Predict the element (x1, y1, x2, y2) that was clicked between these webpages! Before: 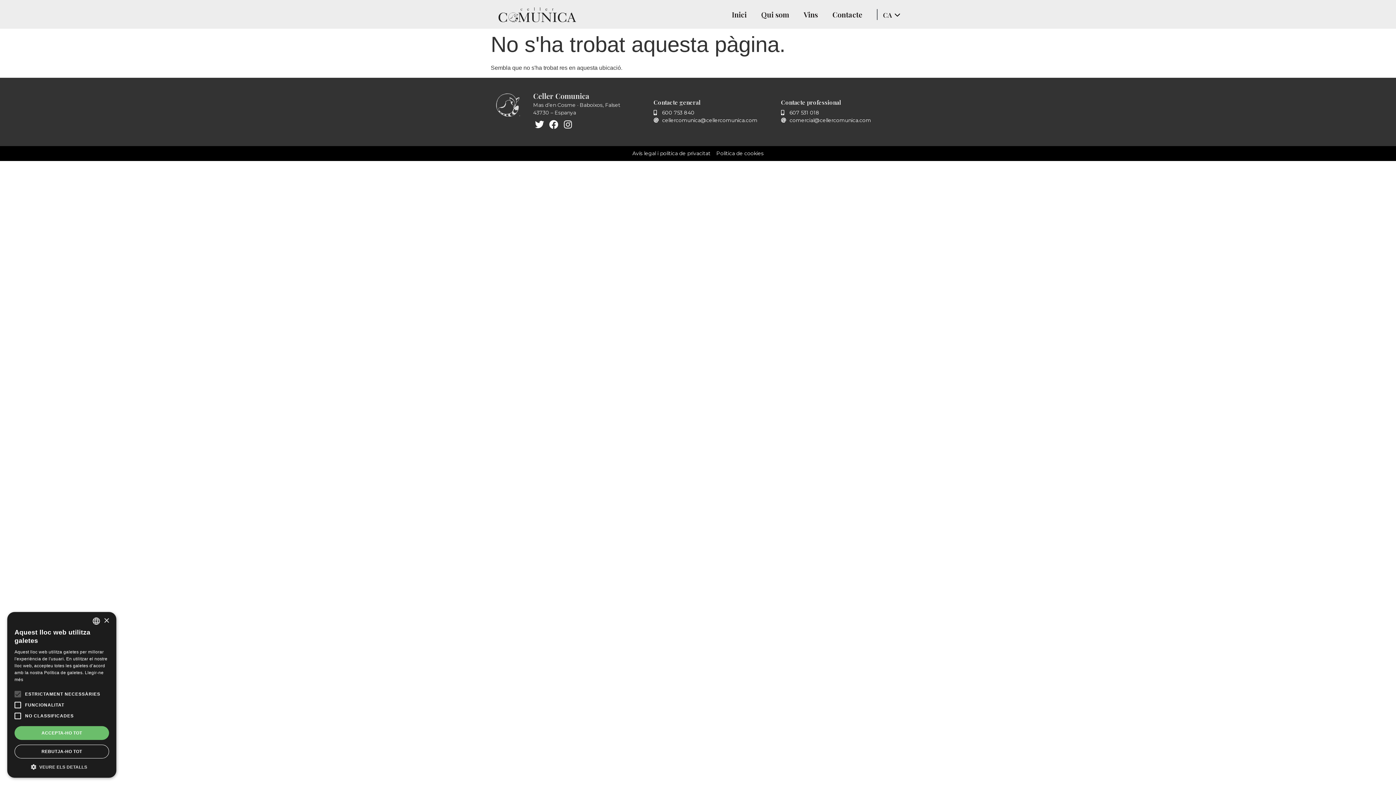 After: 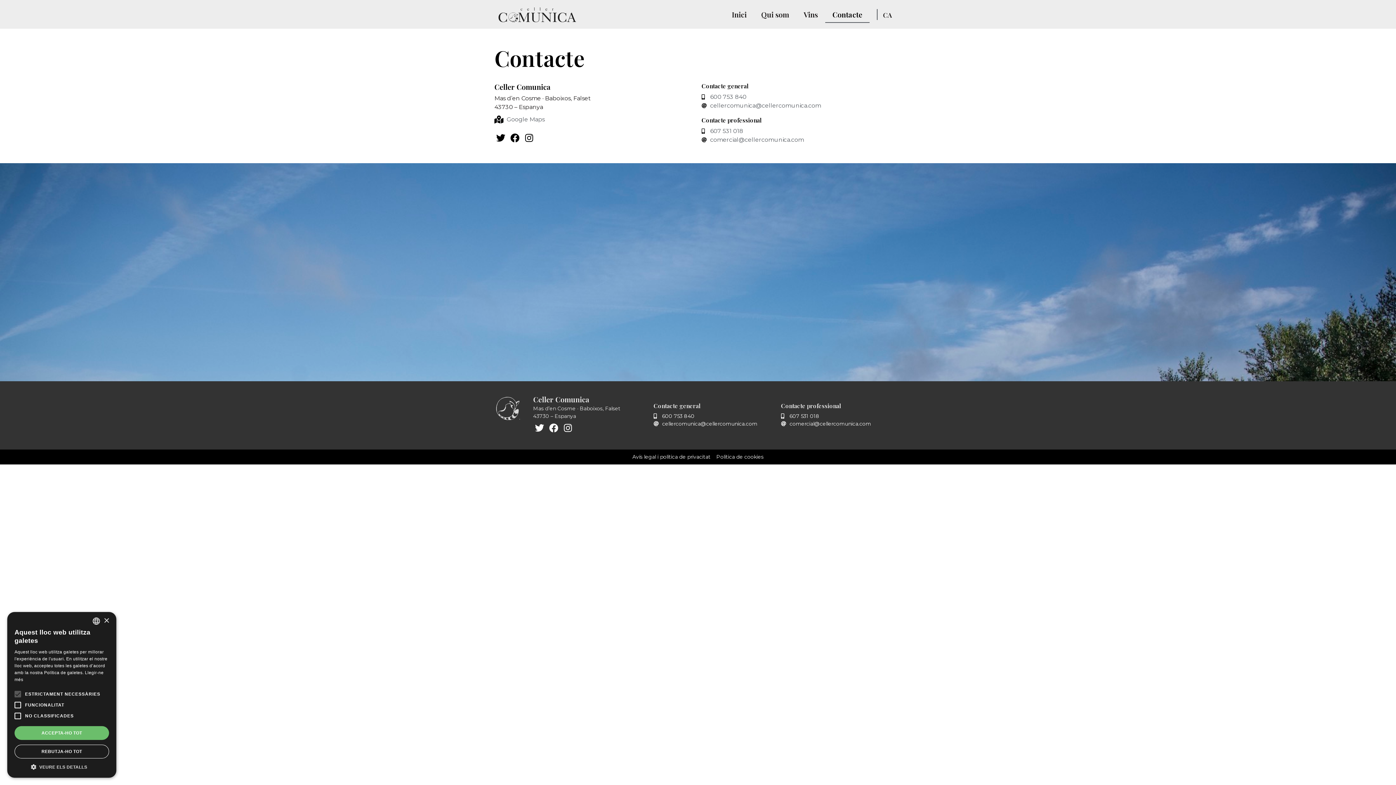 Action: bbox: (825, 6, 869, 22) label: Contacte